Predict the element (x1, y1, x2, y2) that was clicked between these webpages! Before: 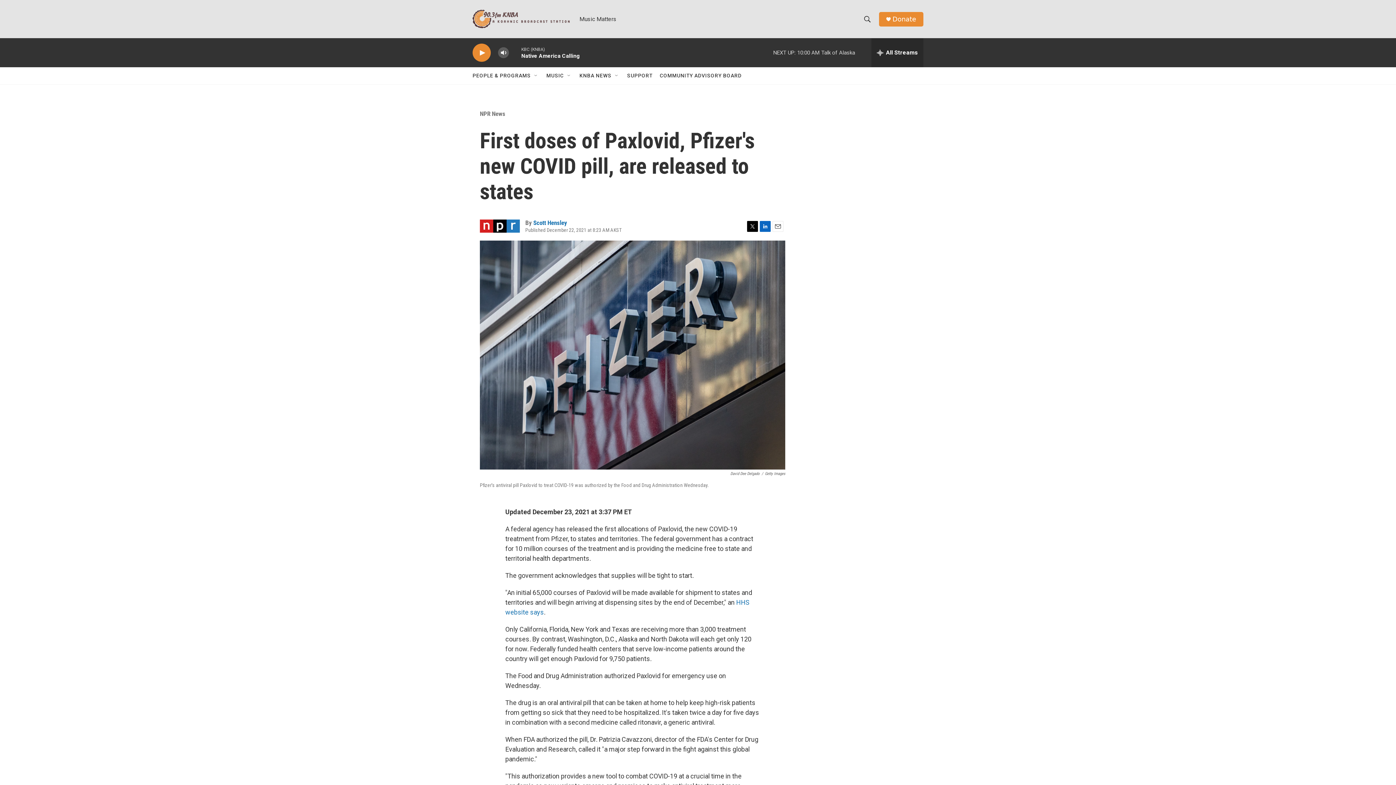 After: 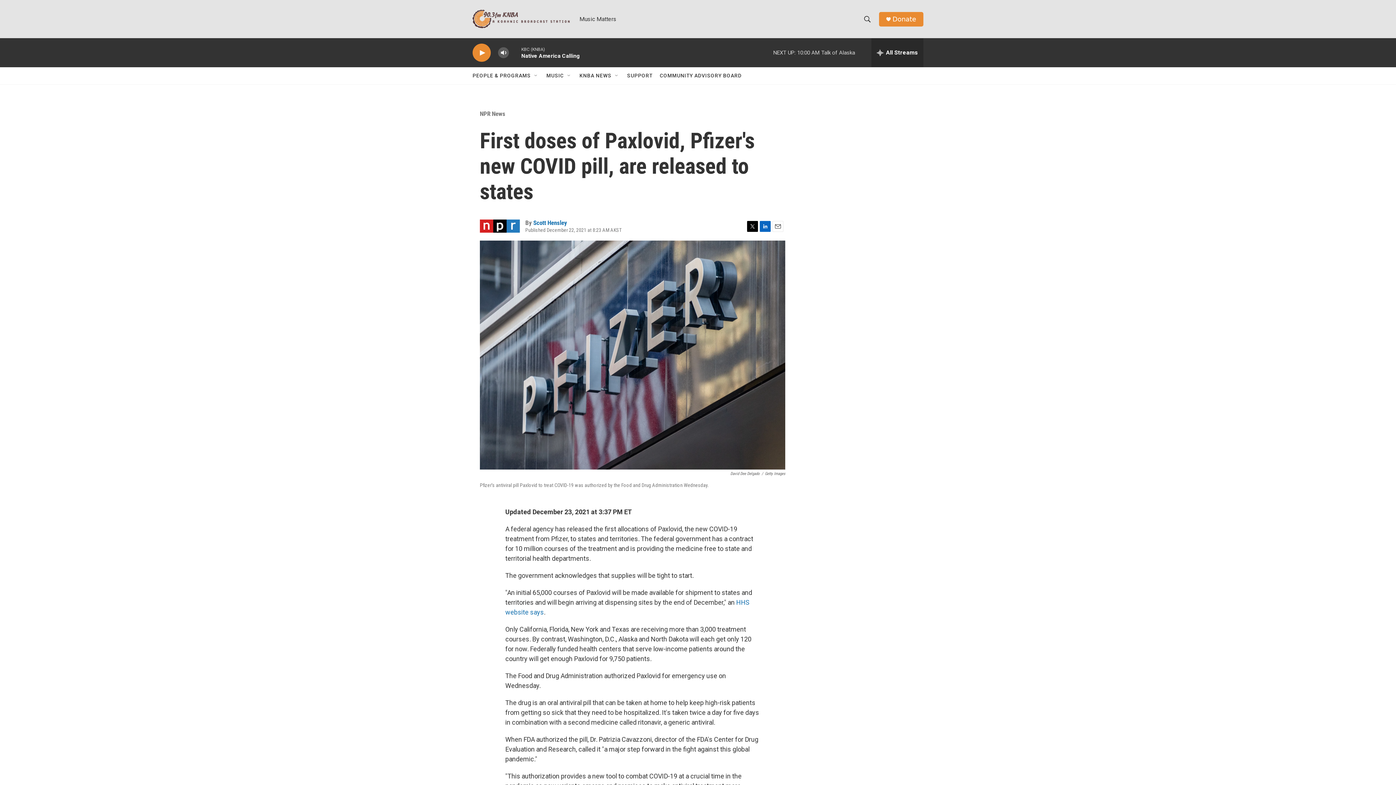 Action: label: Donate bbox: (892, 15, 916, 22)